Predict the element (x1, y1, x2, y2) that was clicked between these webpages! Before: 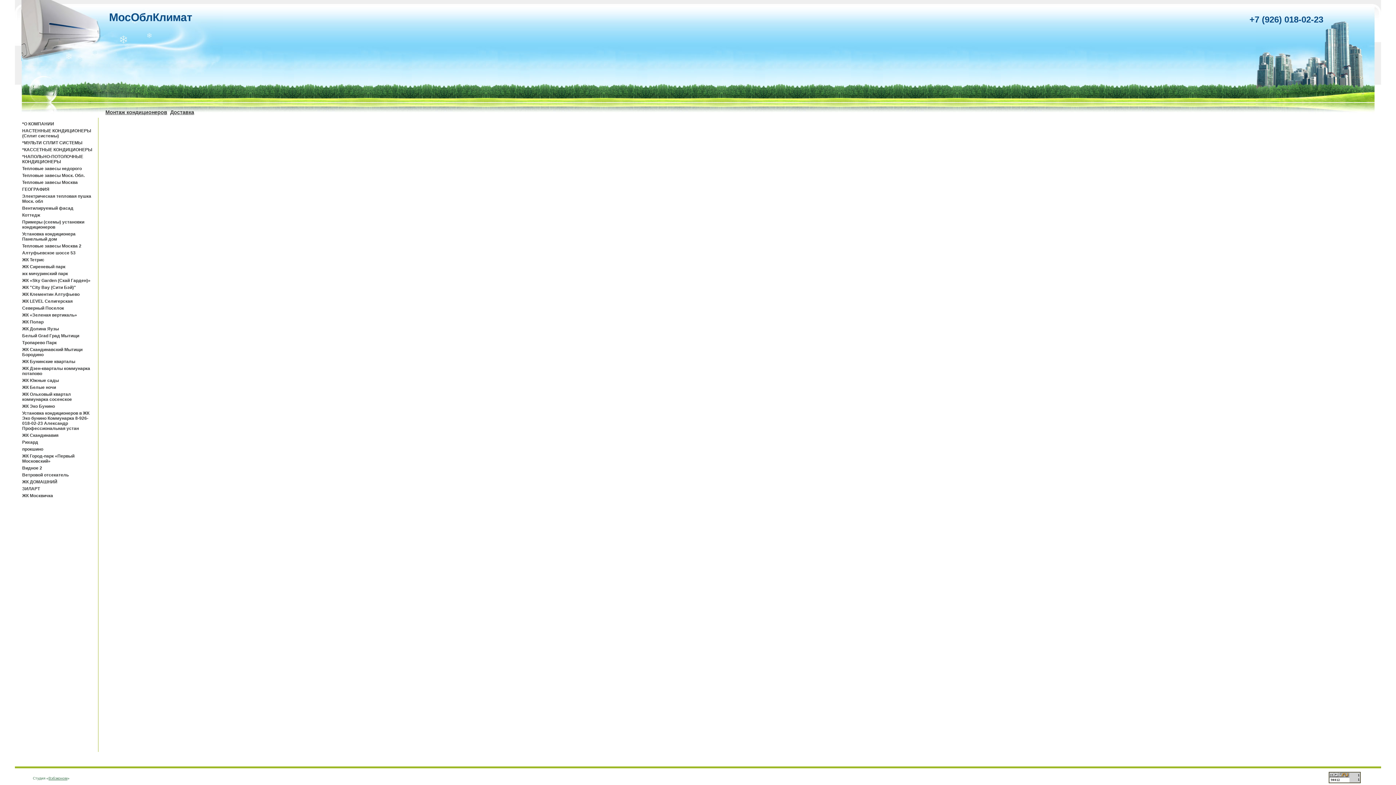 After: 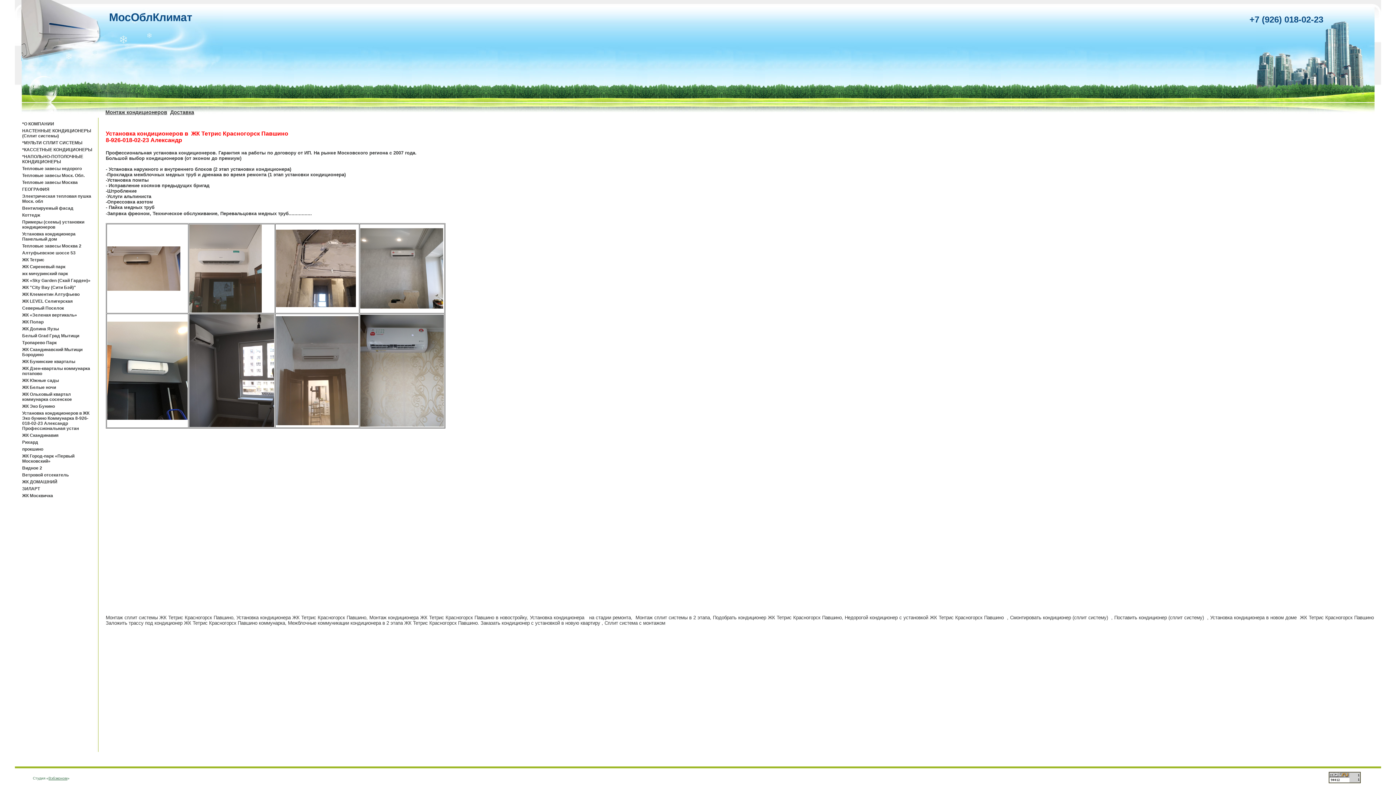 Action: bbox: (22, 257, 44, 262) label: ЖК Тетрис